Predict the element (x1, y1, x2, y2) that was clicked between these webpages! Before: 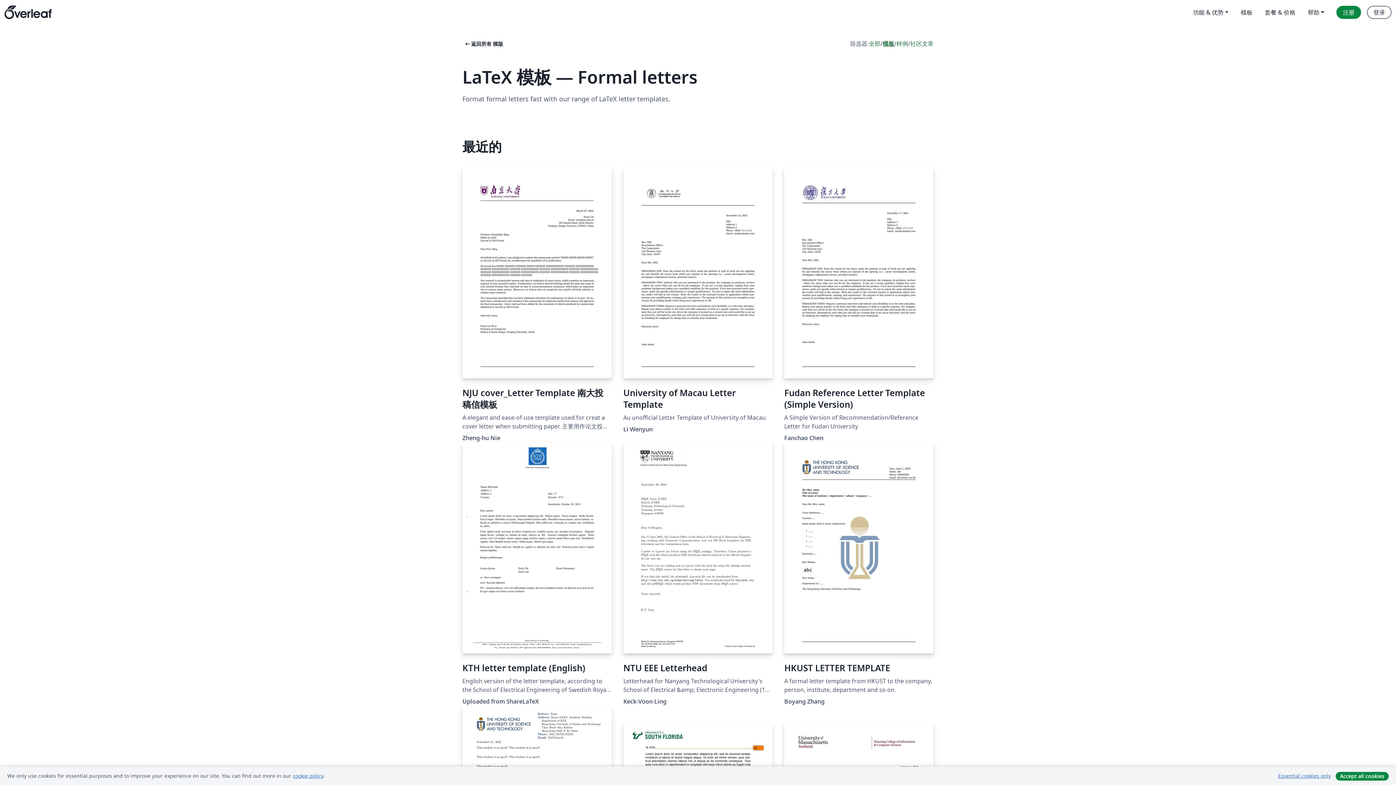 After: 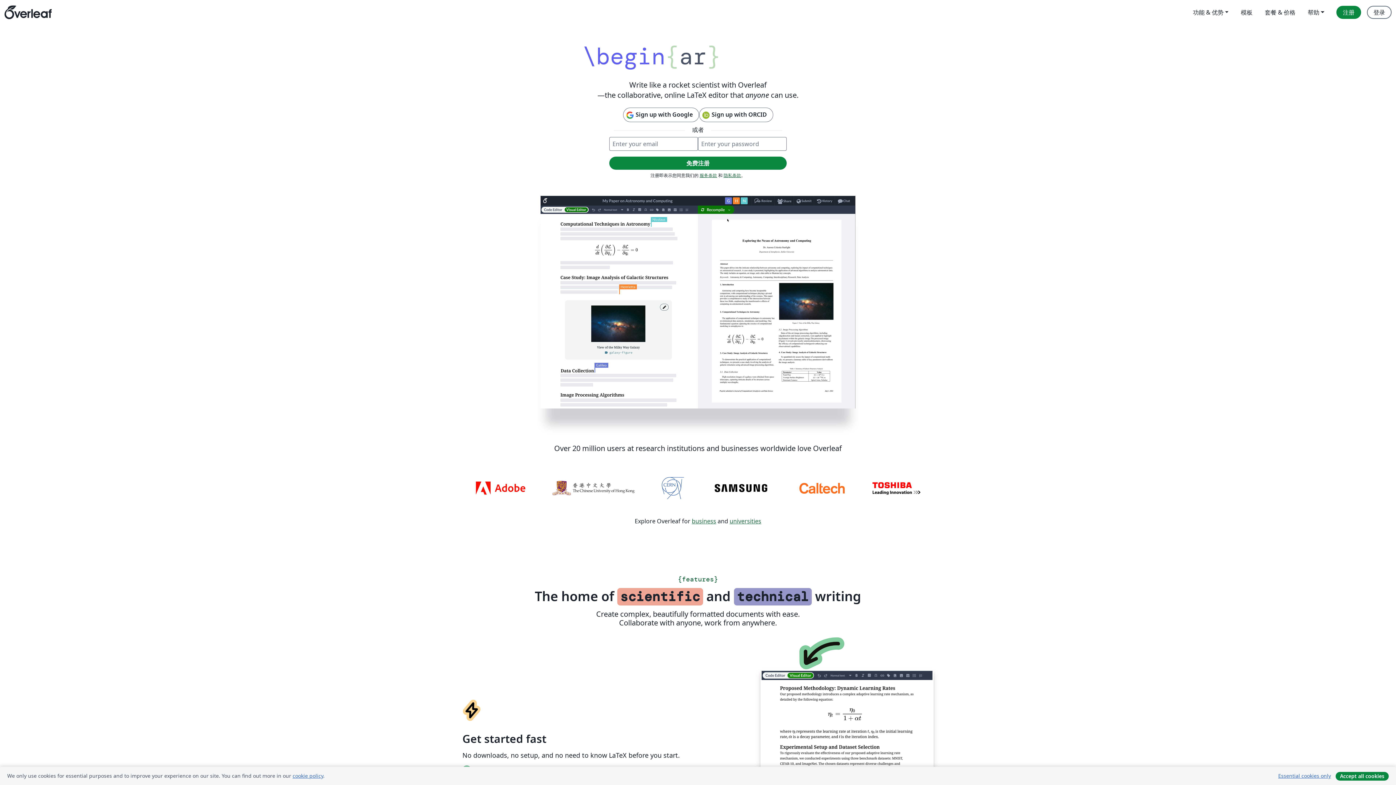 Action: label: Overleaf bbox: (4, 0, 51, 24)